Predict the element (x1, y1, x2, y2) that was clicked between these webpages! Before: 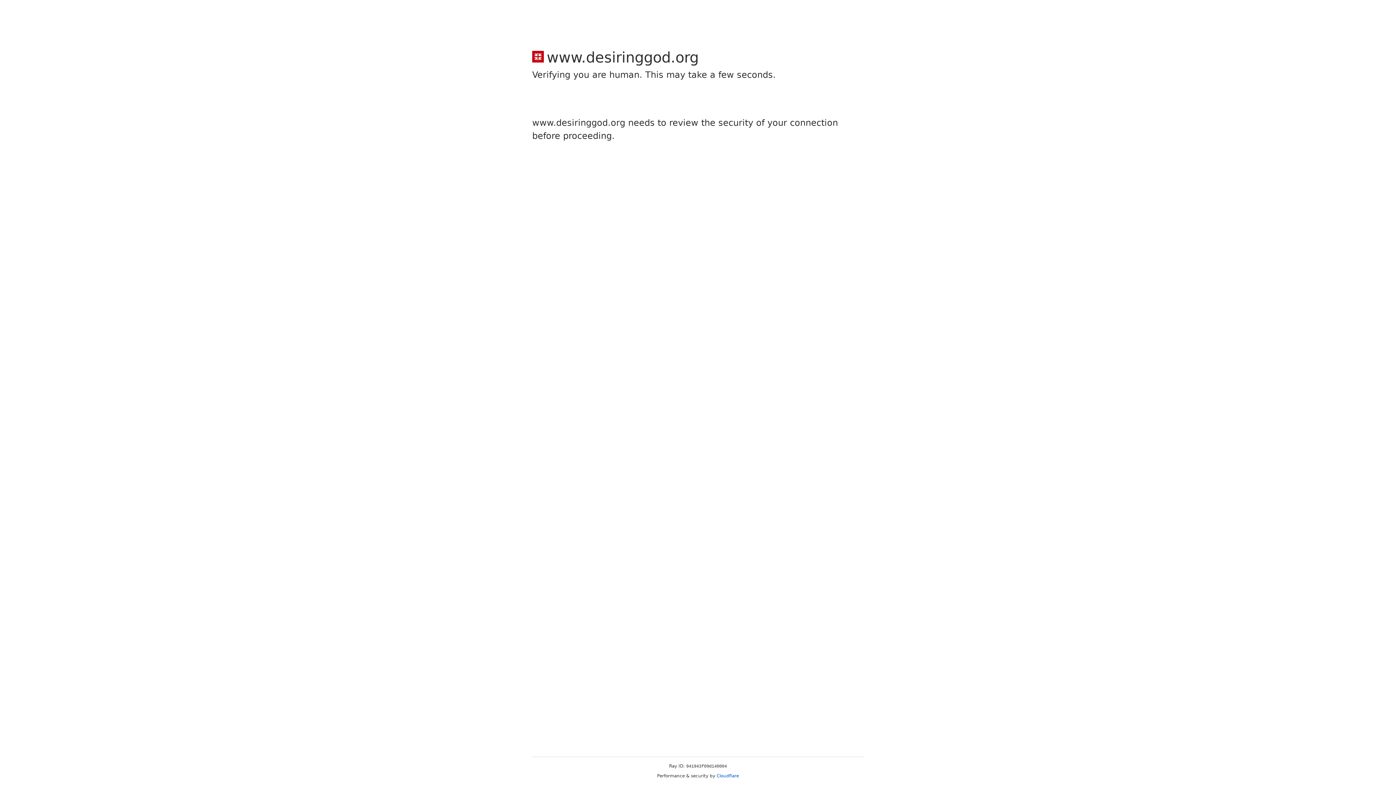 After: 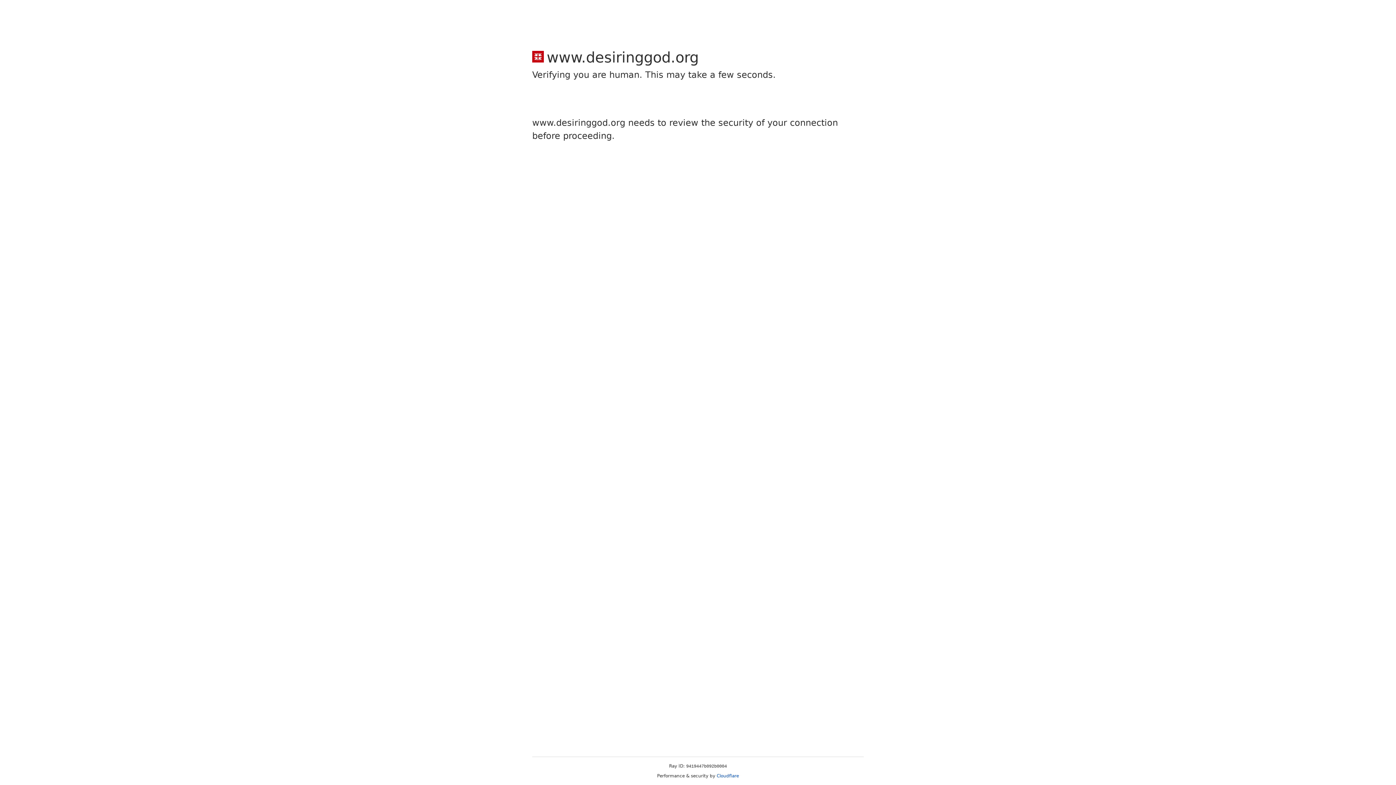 Action: label: Cloudflare bbox: (716, 773, 739, 778)